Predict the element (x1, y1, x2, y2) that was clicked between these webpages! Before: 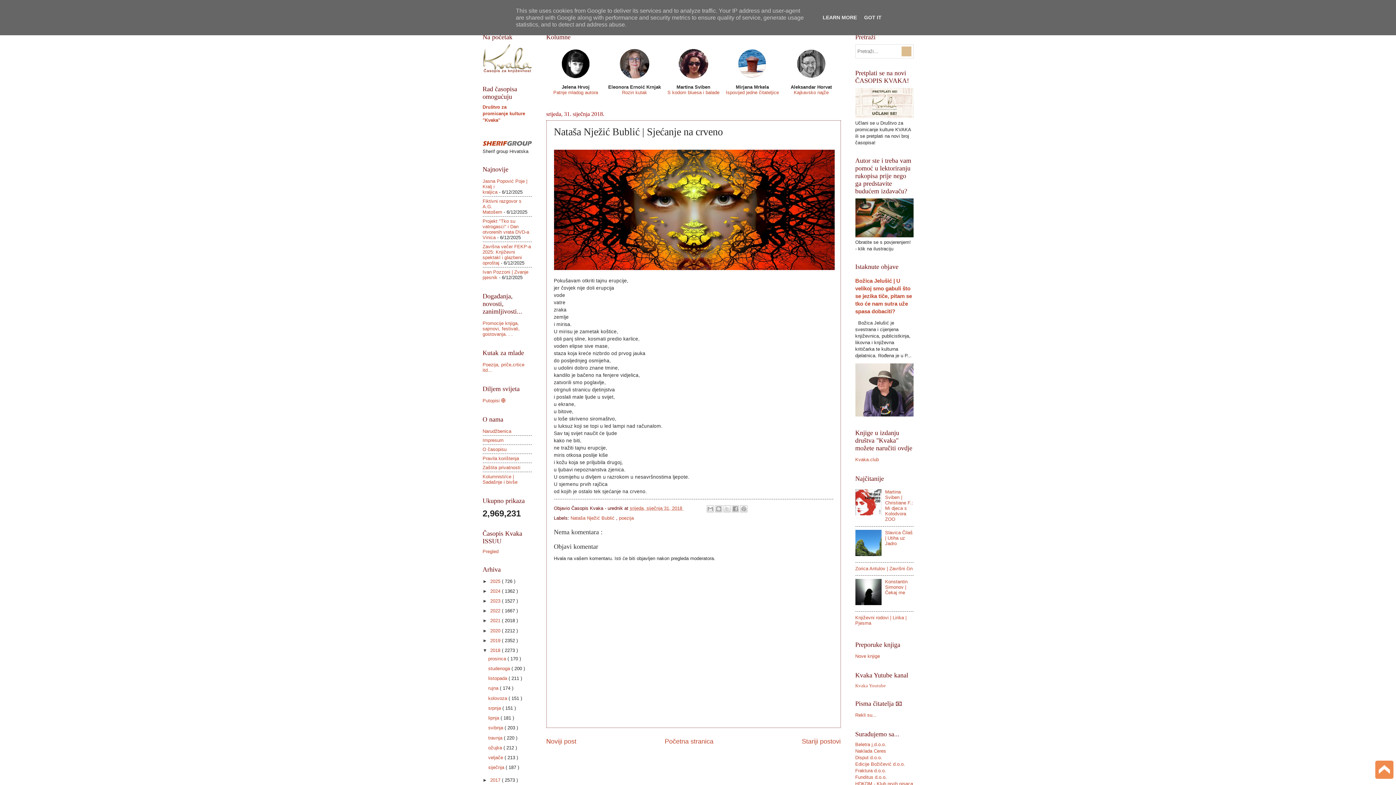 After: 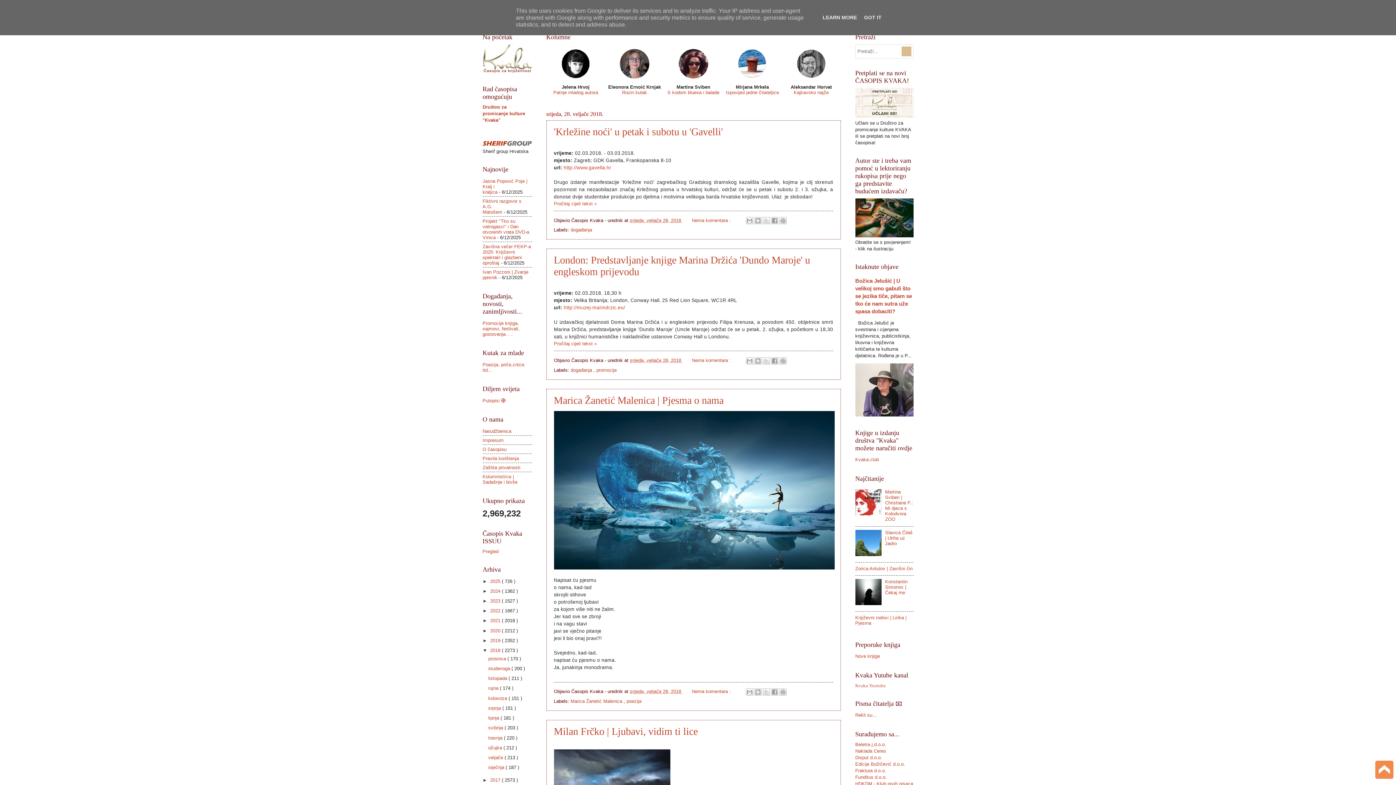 Action: bbox: (488, 755, 504, 760) label: veljače 